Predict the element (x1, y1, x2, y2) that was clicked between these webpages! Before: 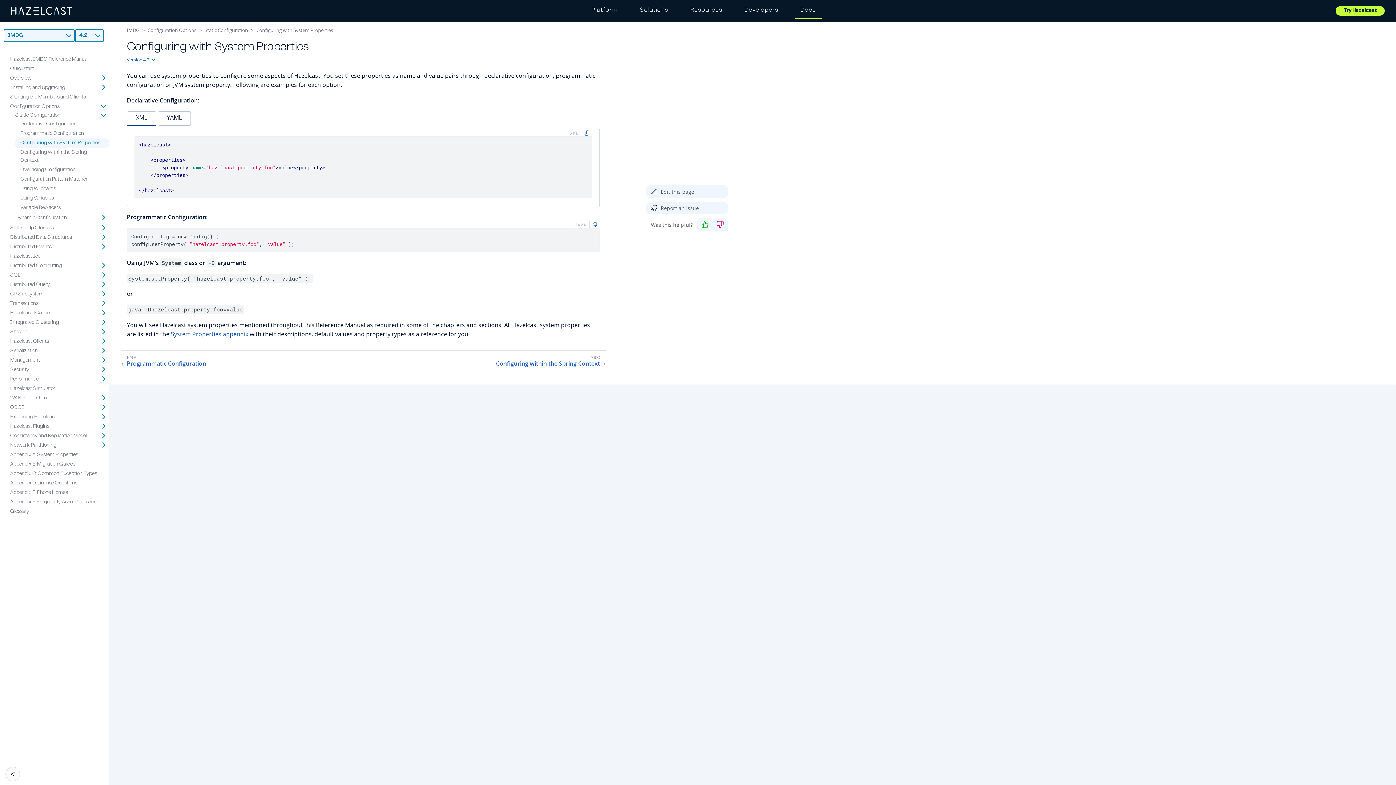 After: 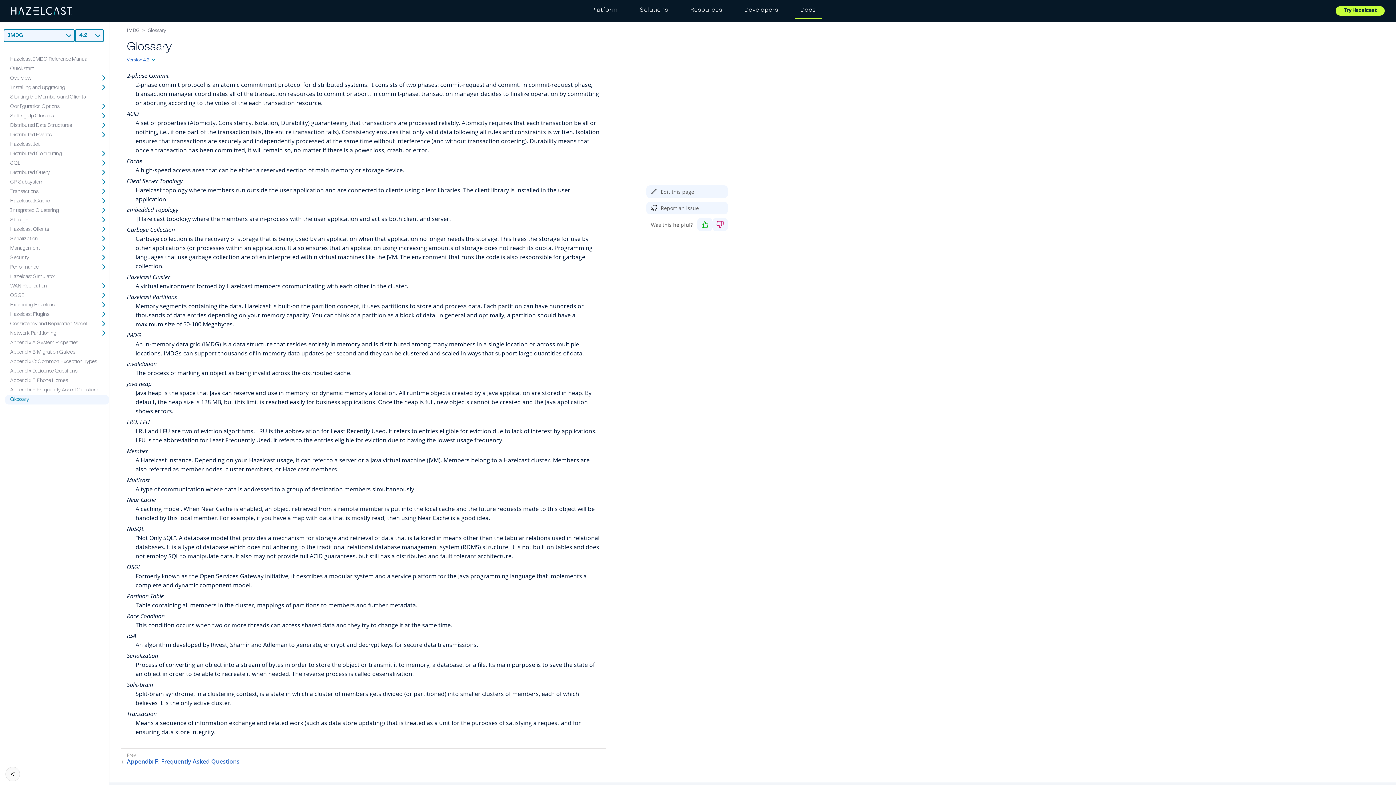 Action: label: Glossary bbox: (10, 509, 34, 514)